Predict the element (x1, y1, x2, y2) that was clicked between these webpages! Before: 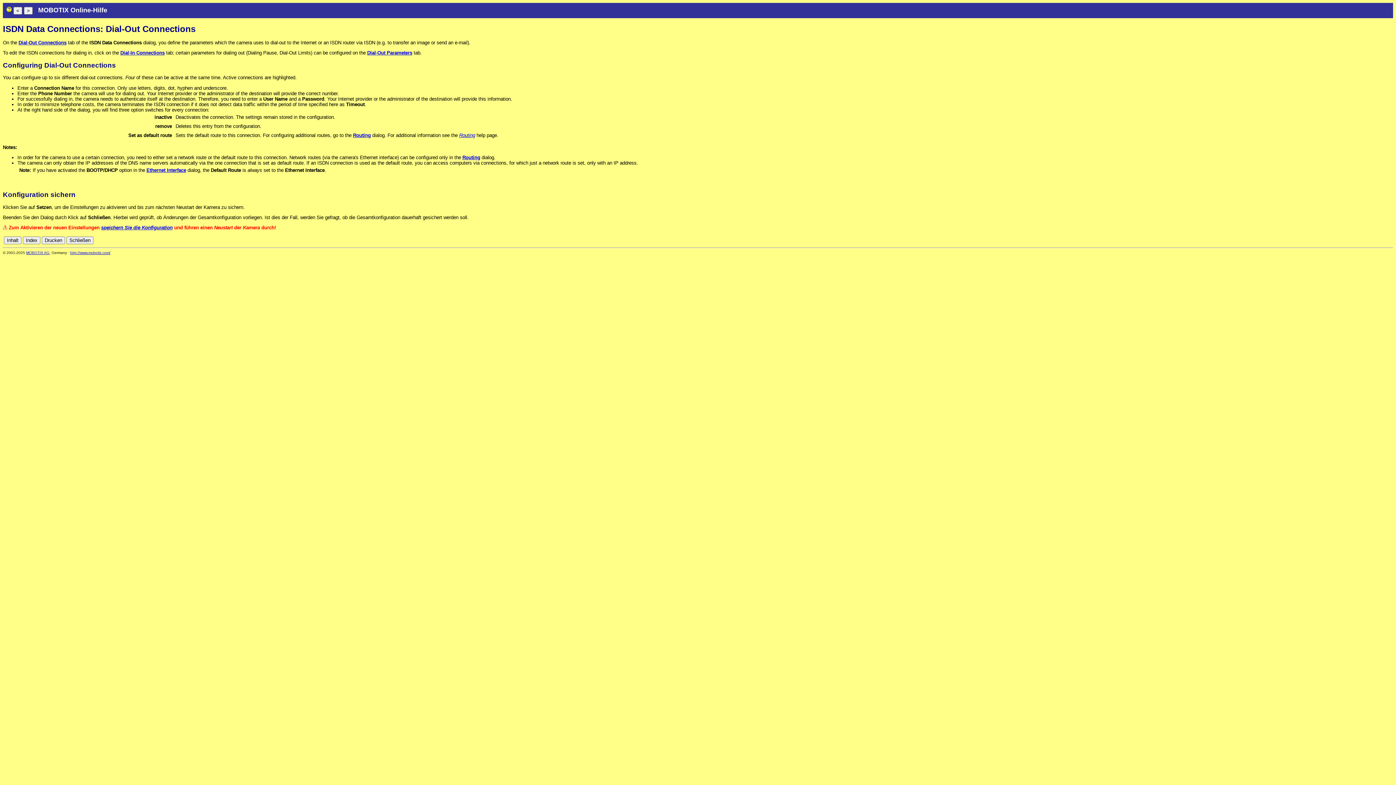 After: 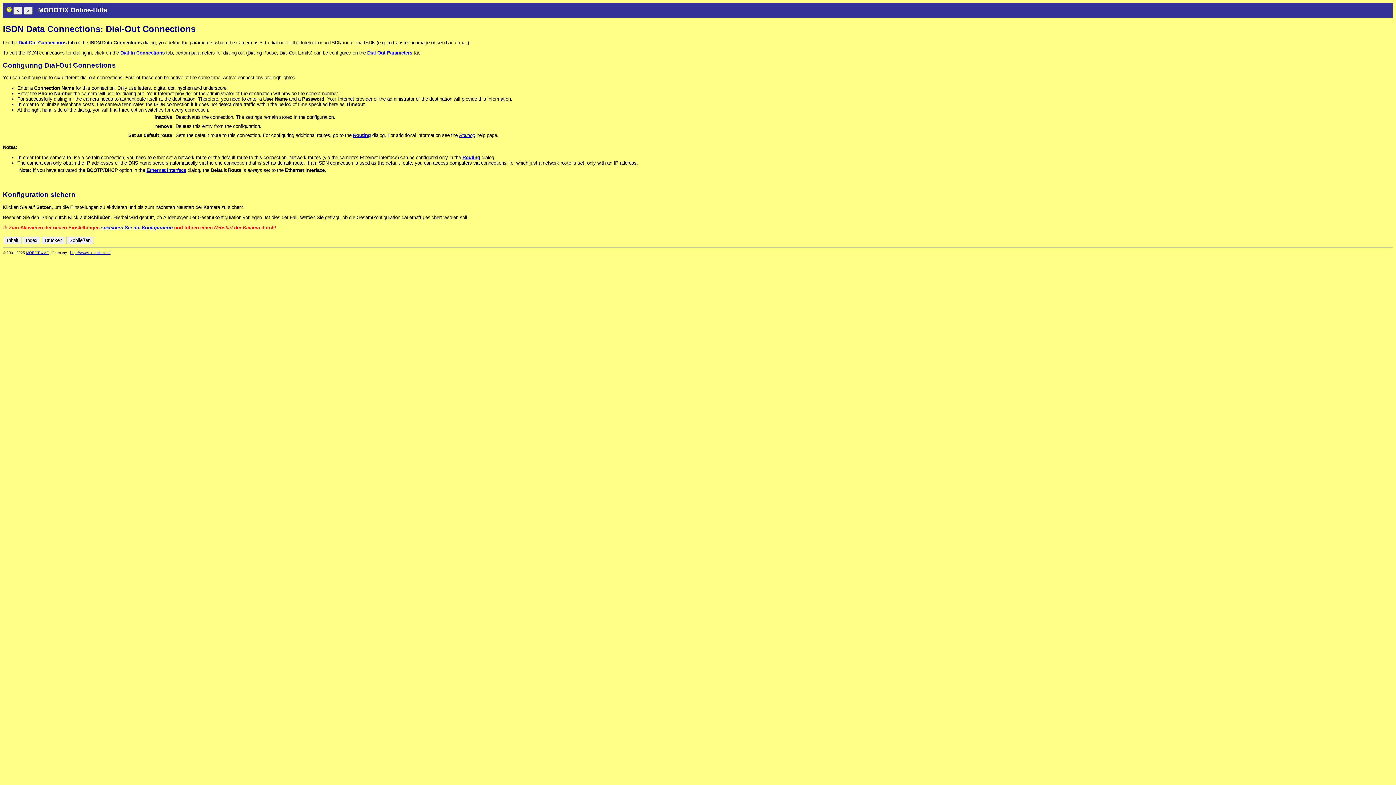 Action: label: Routing bbox: (353, 132, 370, 138)